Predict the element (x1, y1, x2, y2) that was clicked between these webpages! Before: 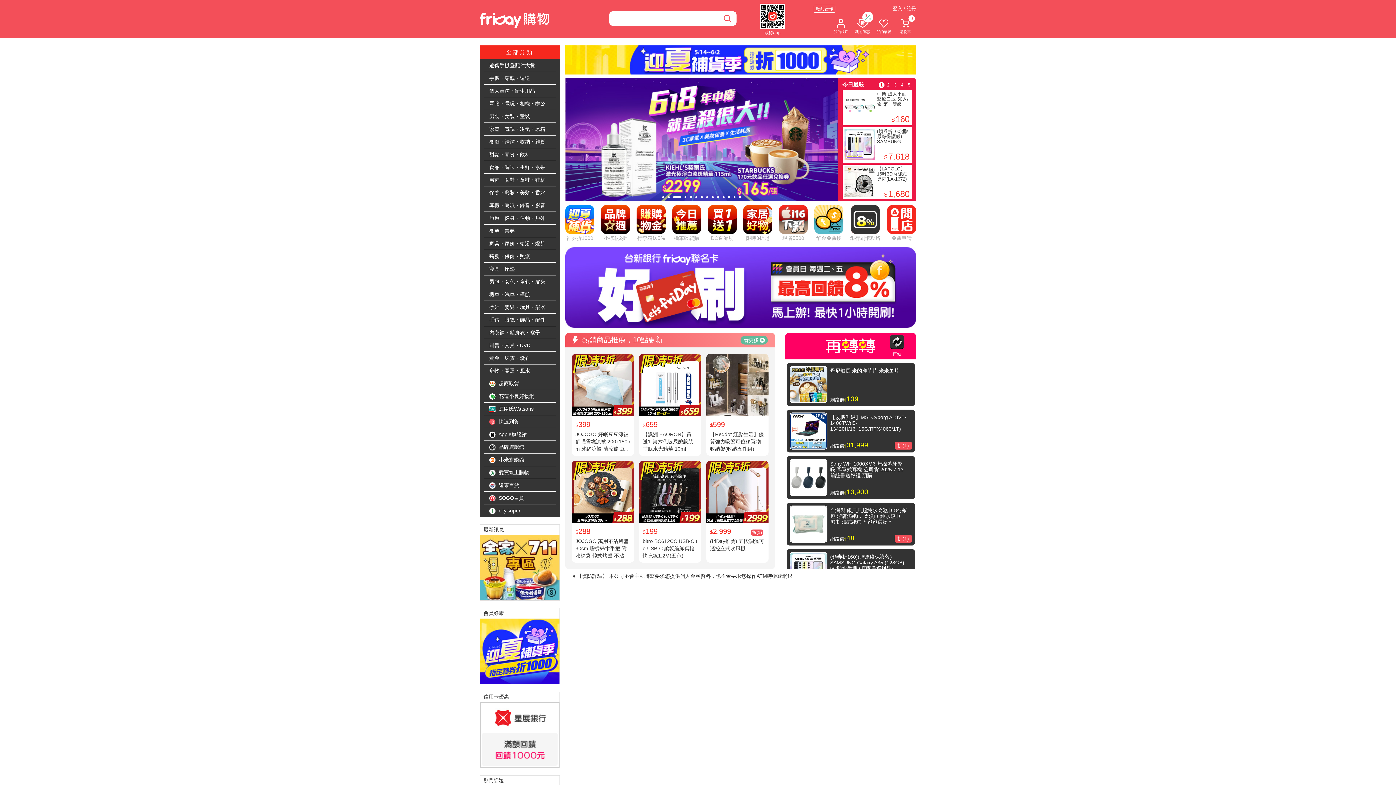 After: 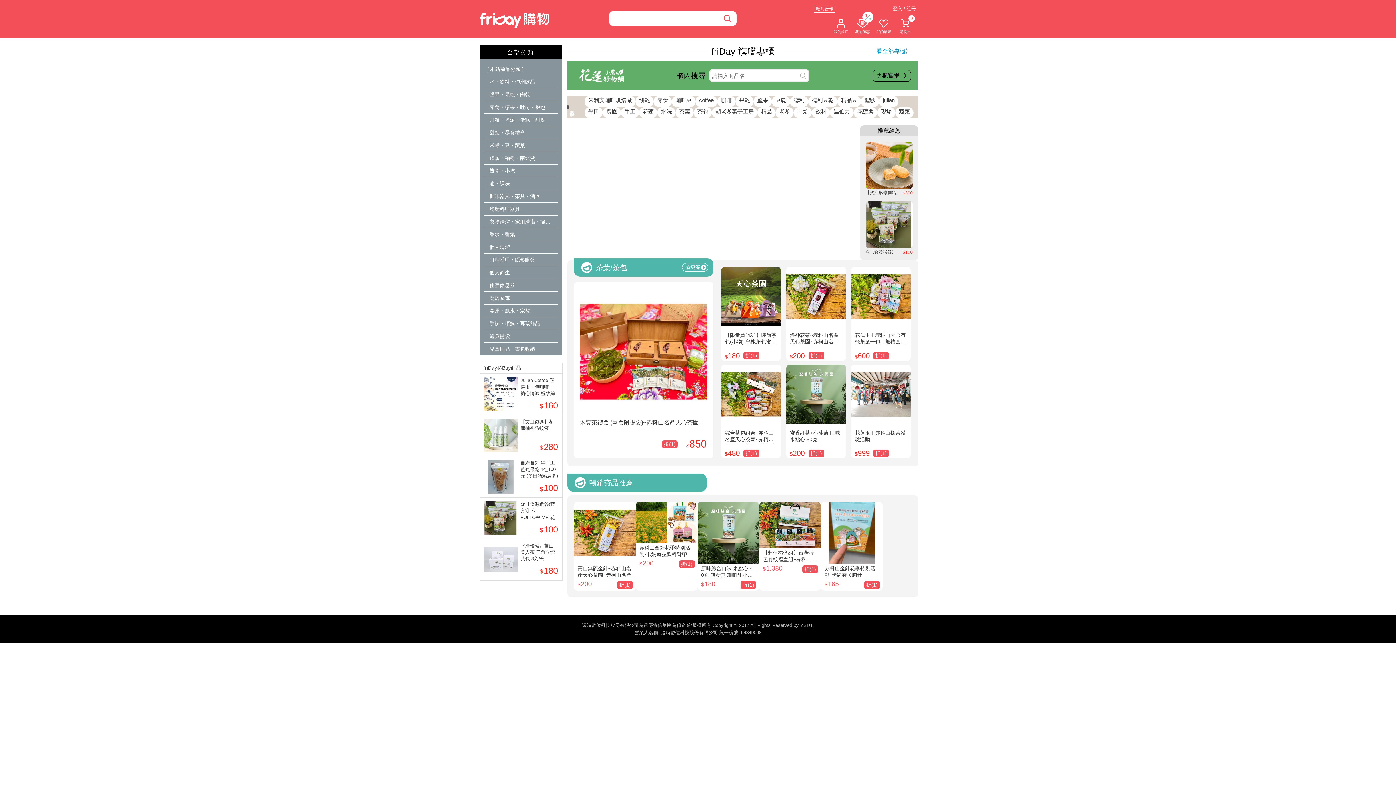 Action: label:  花蓮小農好物網 bbox: (484, 84, 556, 97)